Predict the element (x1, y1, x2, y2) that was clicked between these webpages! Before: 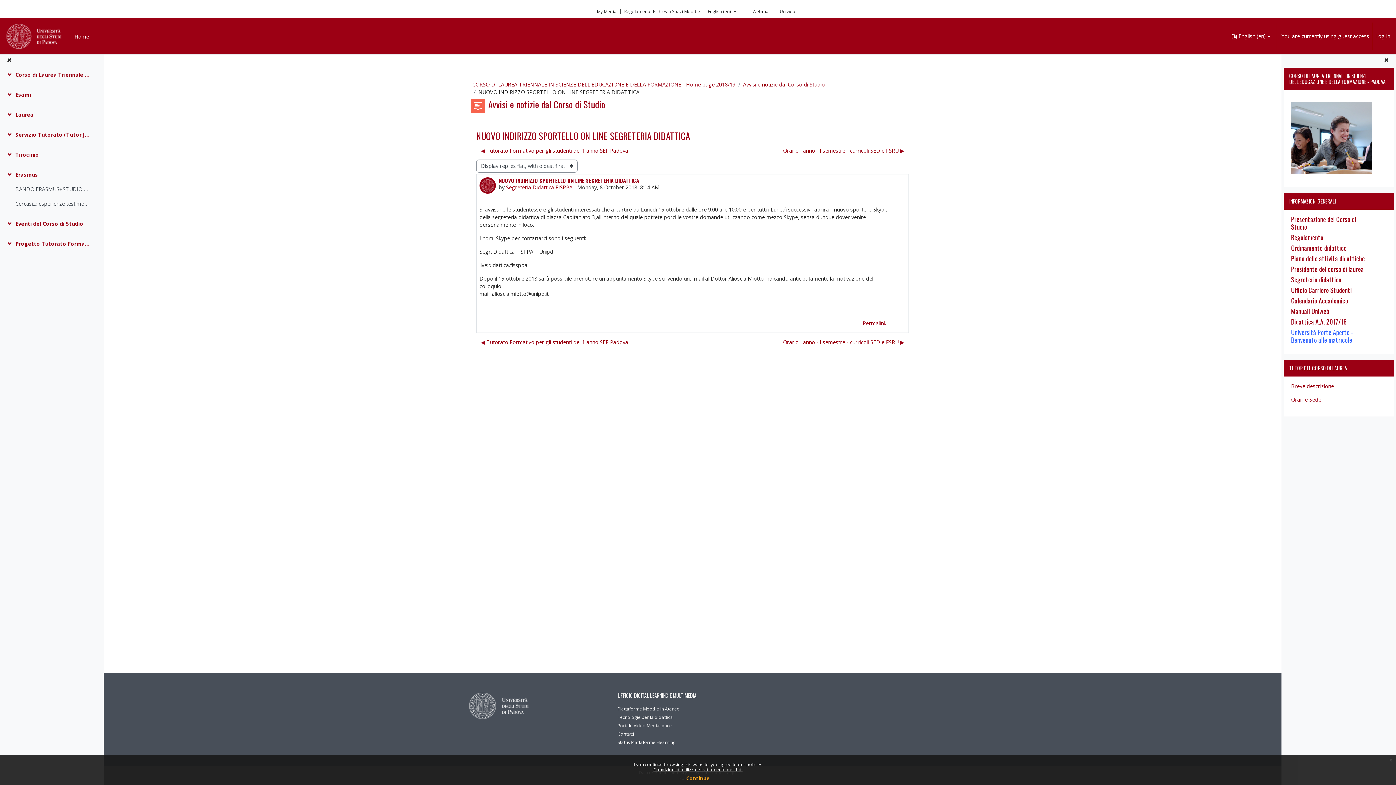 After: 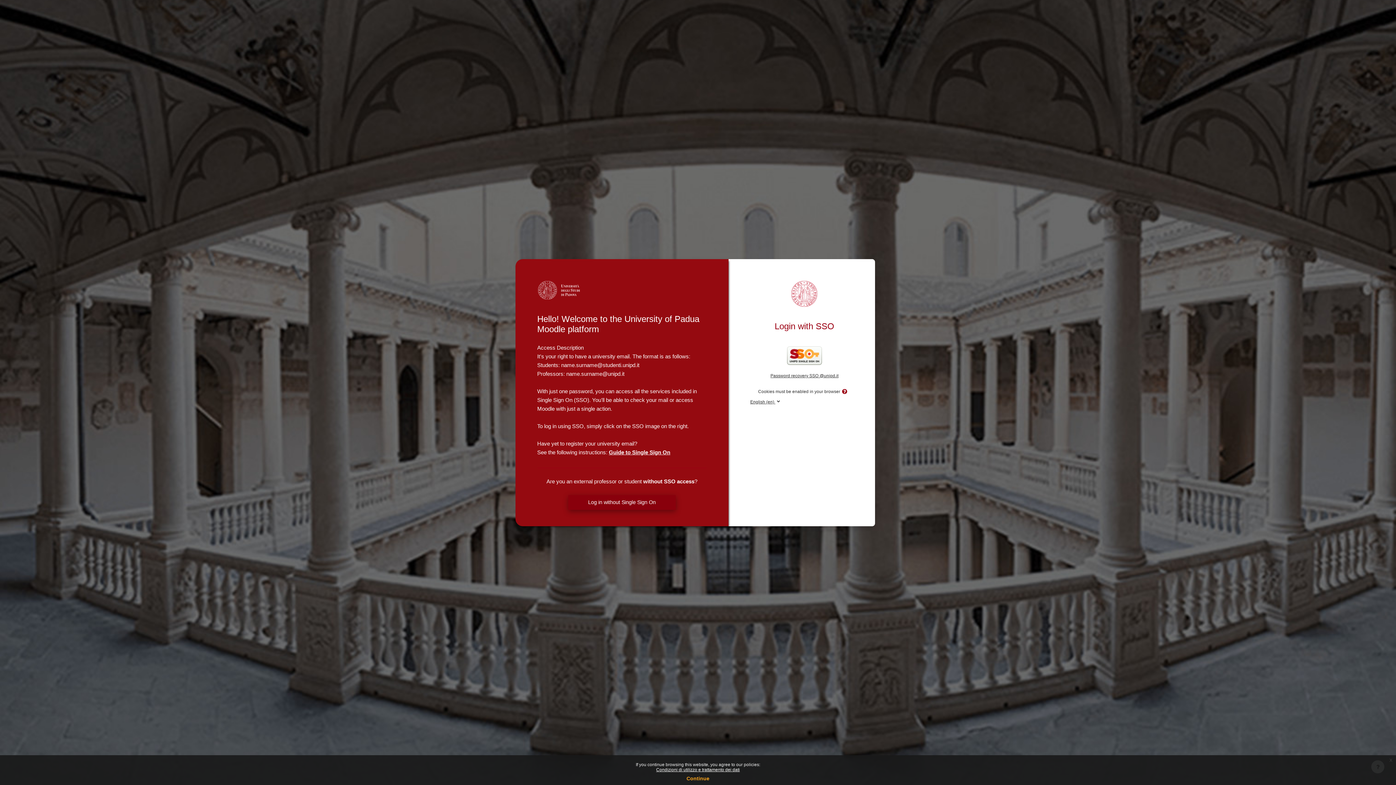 Action: bbox: (597, 9, 616, 13) label: My Media